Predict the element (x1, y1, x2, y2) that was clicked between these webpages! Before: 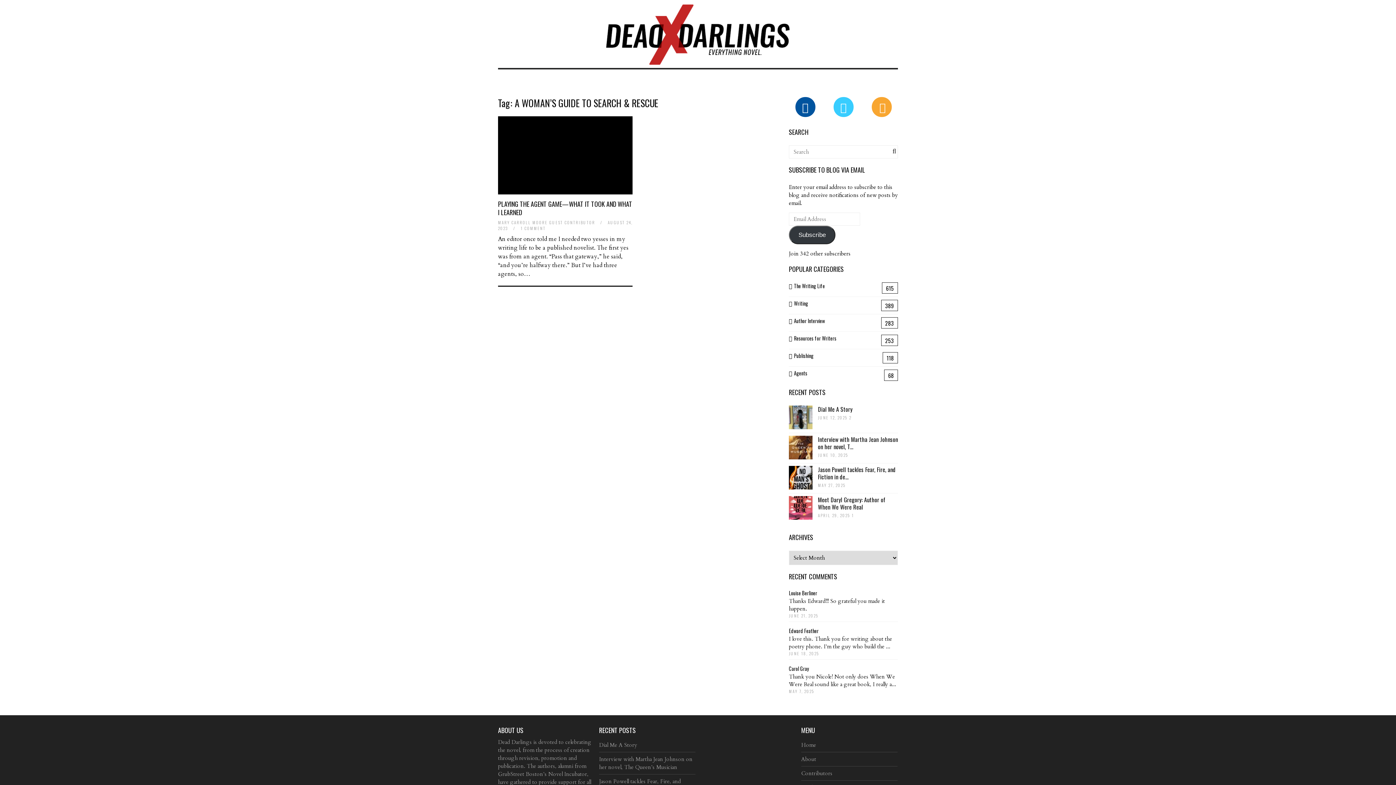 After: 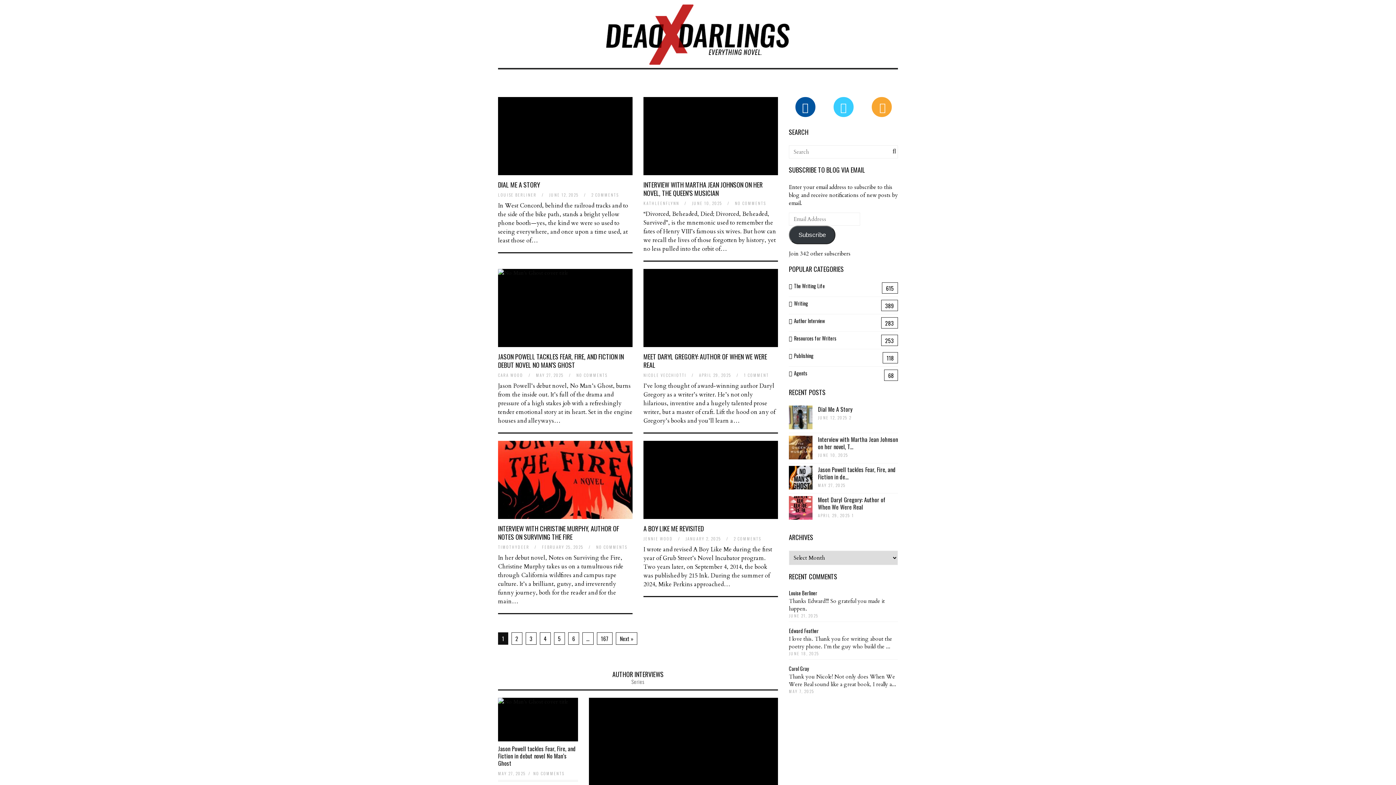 Action: bbox: (605, 53, 790, 68)